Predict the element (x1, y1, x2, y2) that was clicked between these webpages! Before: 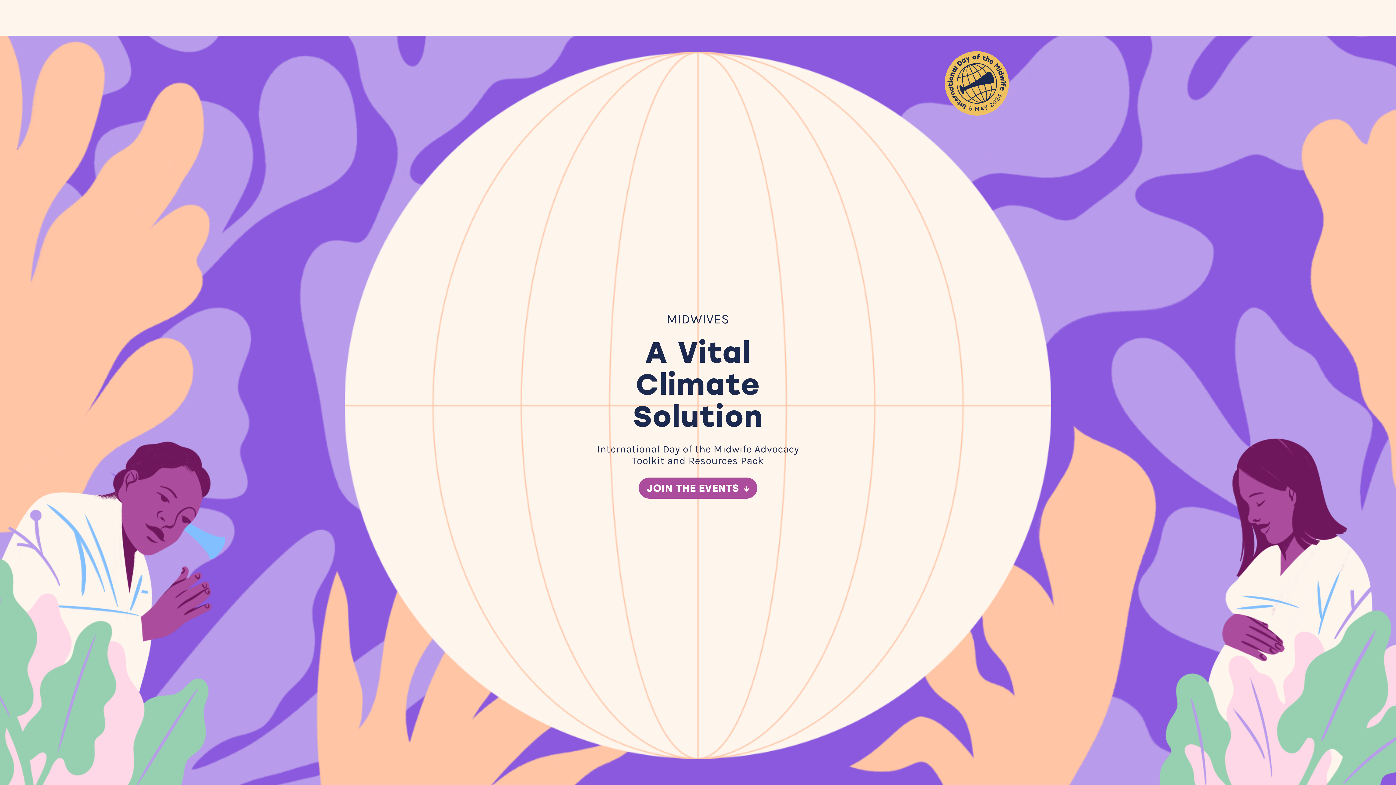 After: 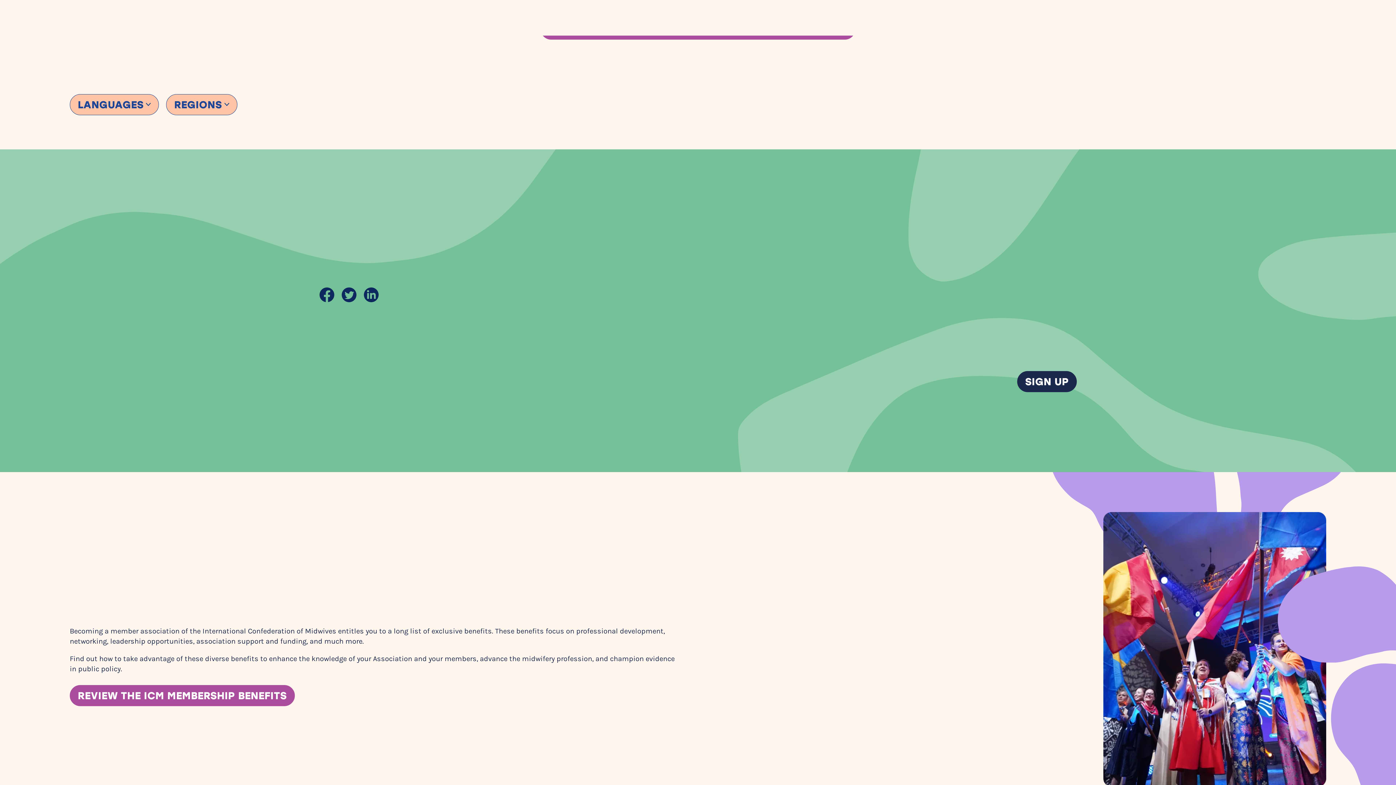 Action: bbox: (638, 477, 757, 498) label: JOIN THE EVENTS 